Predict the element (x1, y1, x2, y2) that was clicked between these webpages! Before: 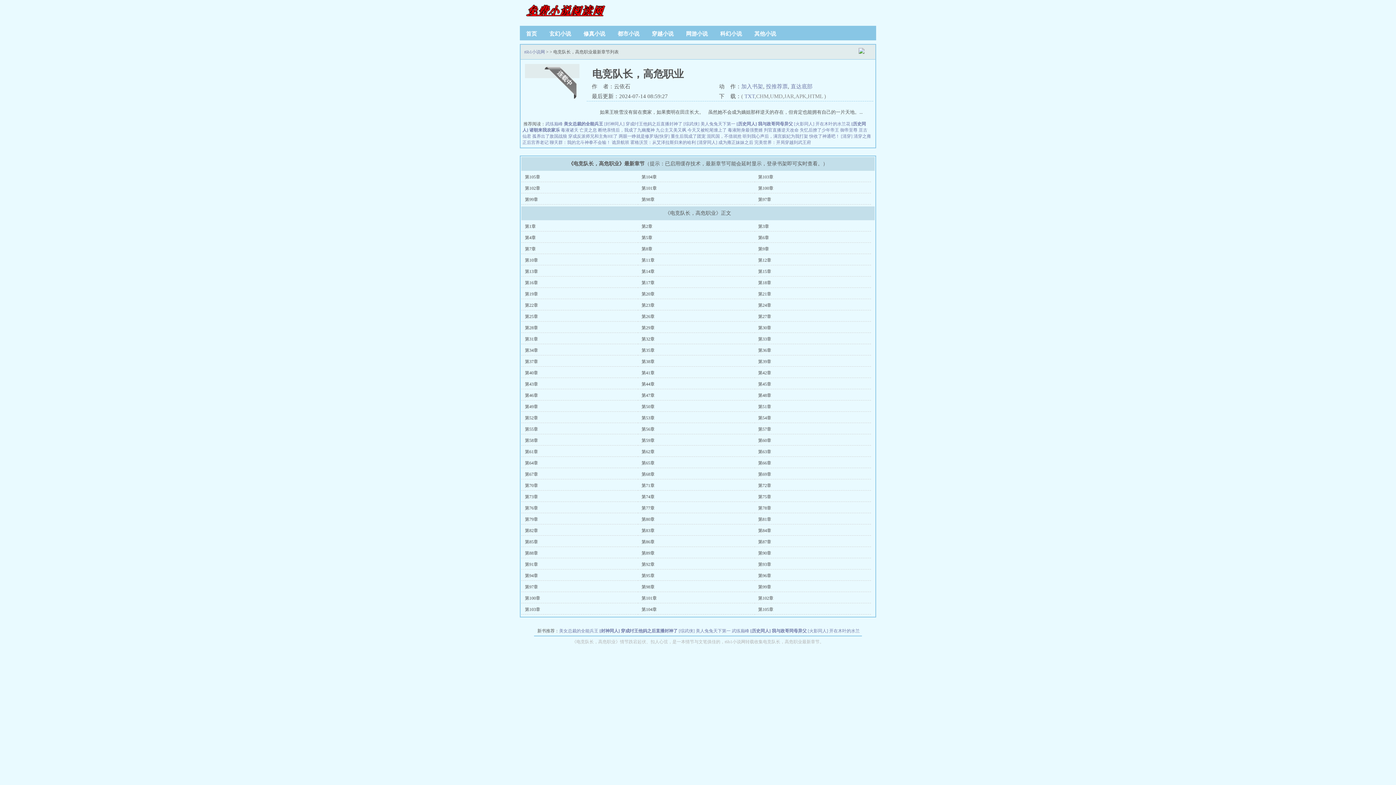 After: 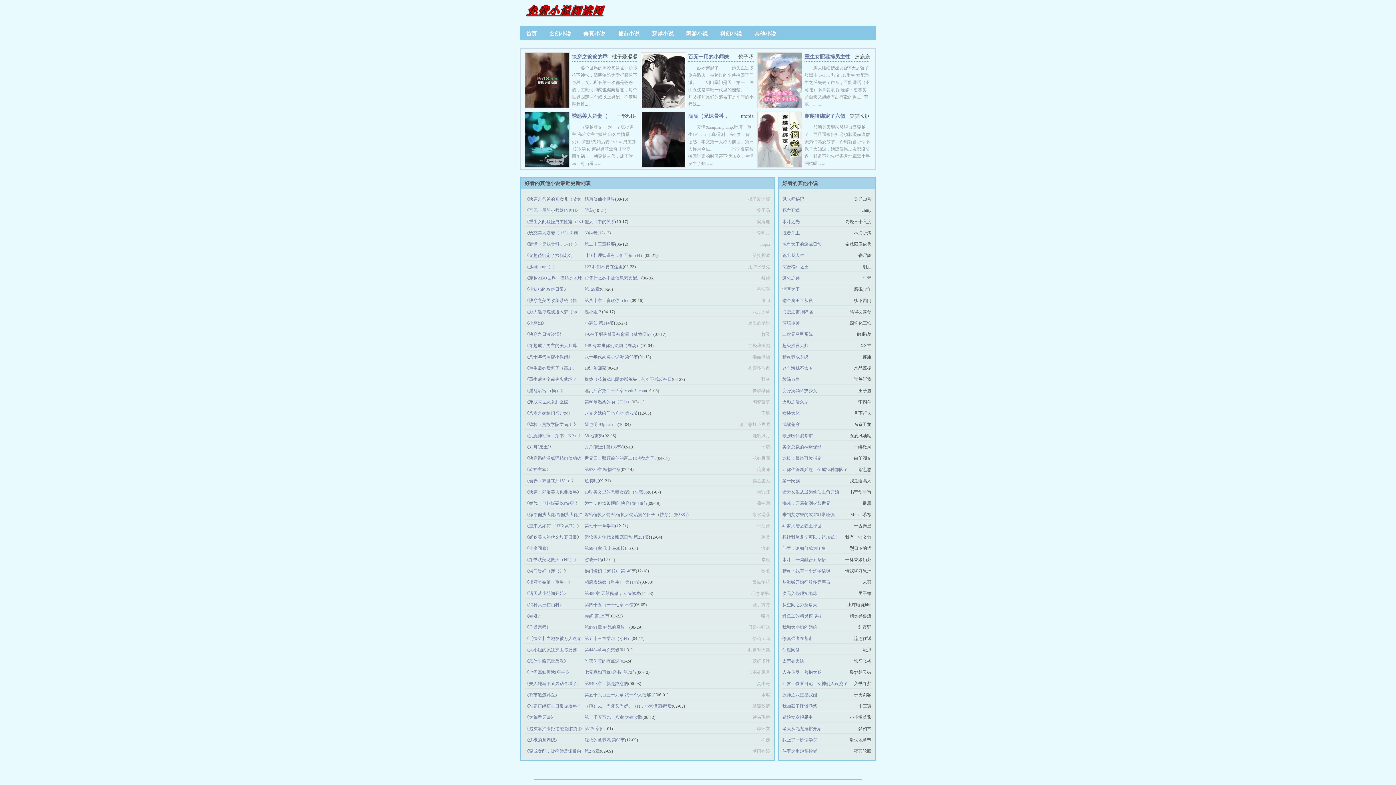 Action: bbox: (748, 30, 782, 36) label: 其他小说